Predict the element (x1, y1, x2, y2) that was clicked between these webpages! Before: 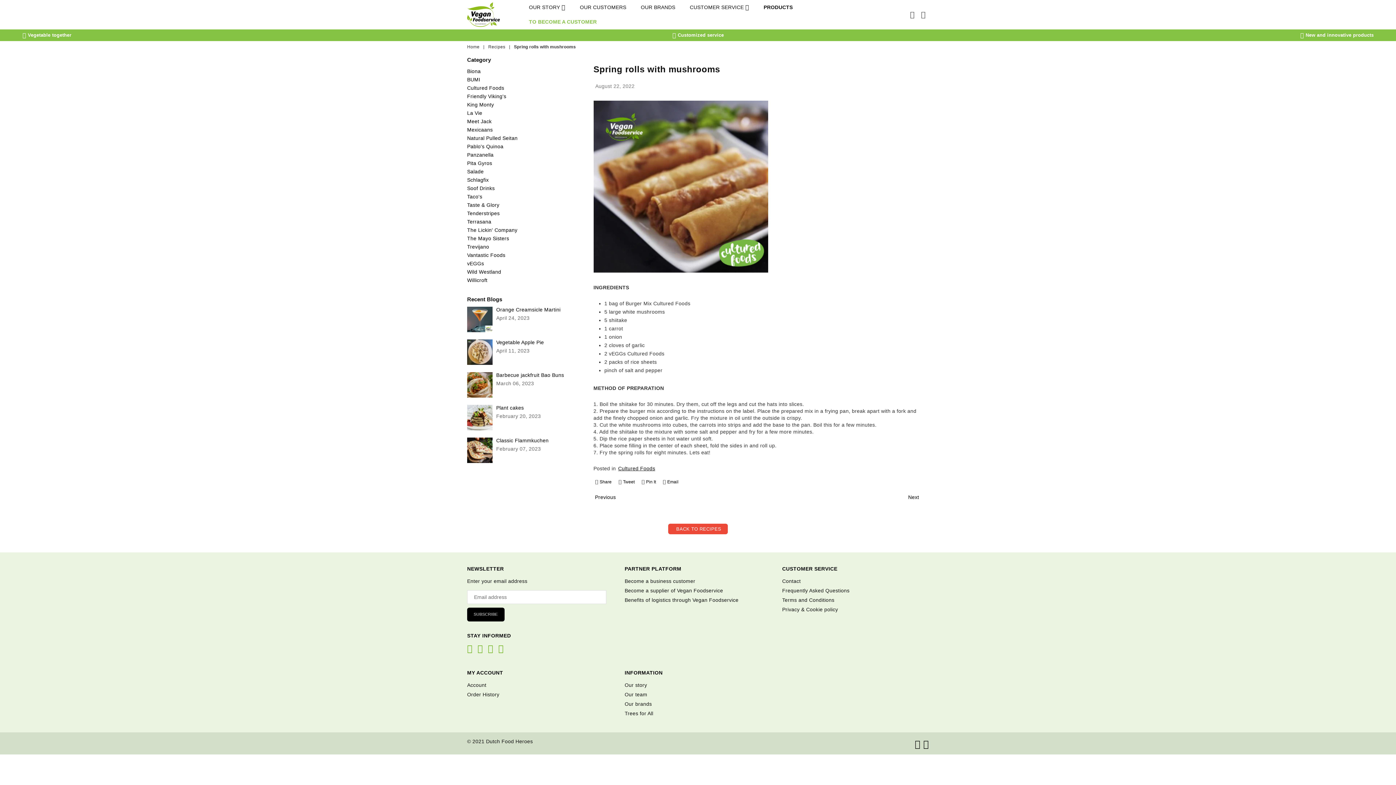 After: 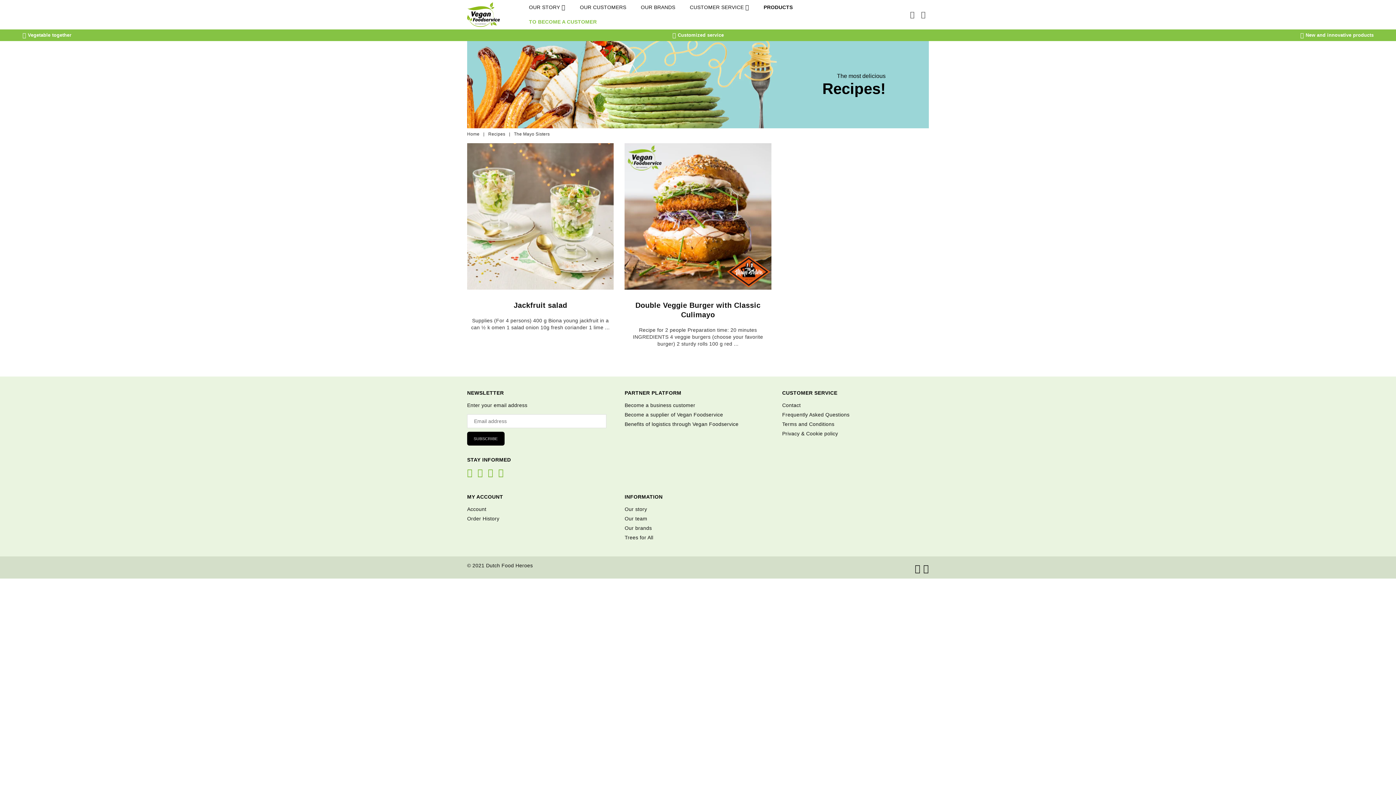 Action: label: The Mayo Sisters bbox: (467, 235, 509, 241)